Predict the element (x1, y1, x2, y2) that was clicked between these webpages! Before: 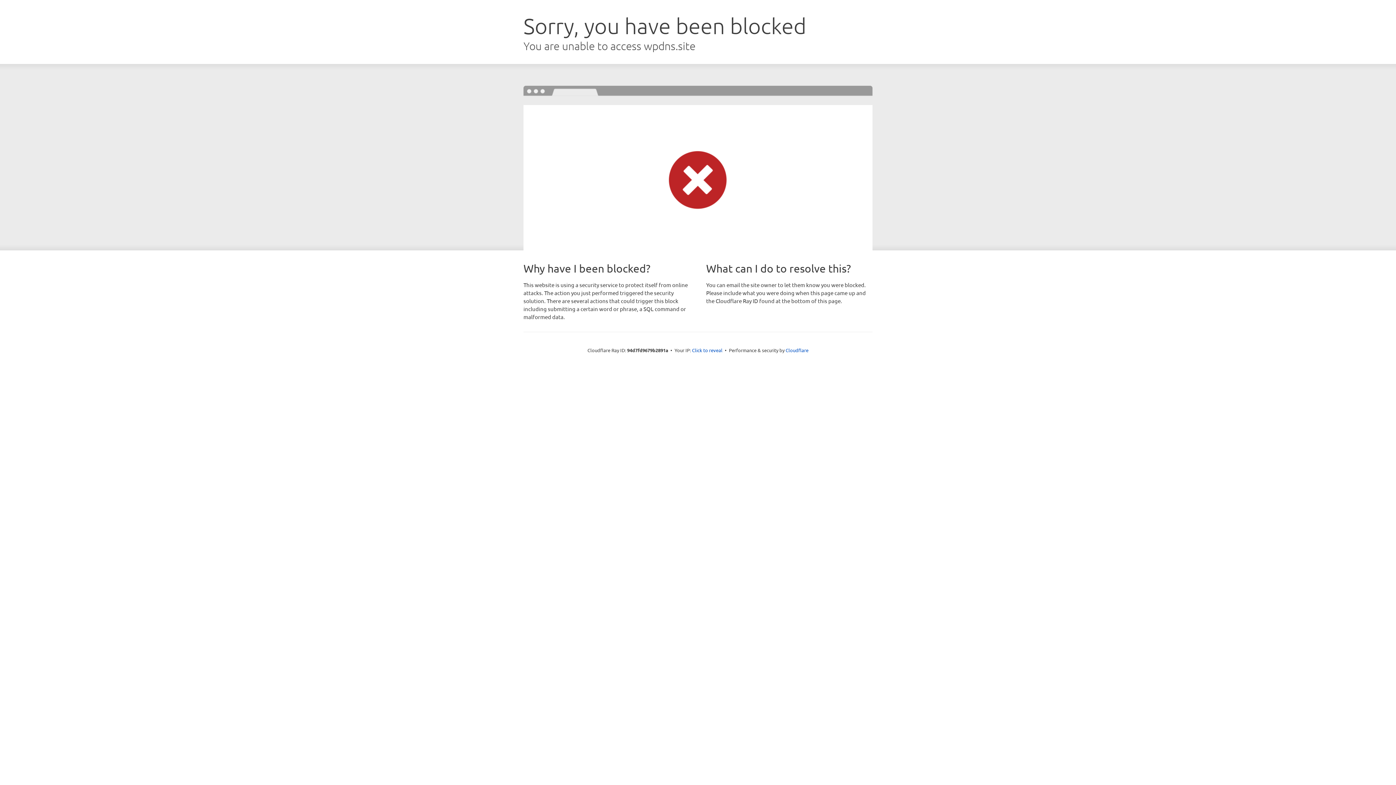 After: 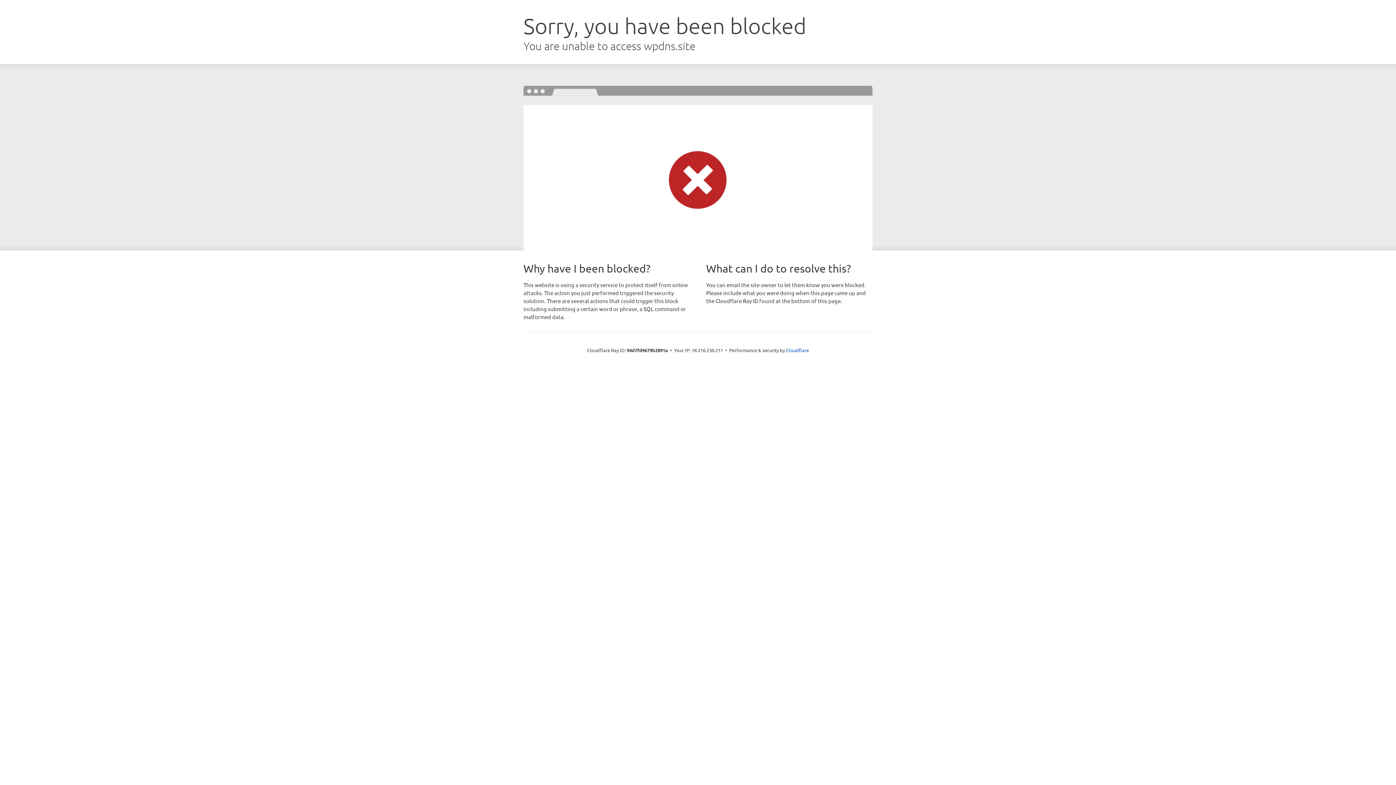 Action: label: Click to reveal bbox: (692, 346, 722, 353)